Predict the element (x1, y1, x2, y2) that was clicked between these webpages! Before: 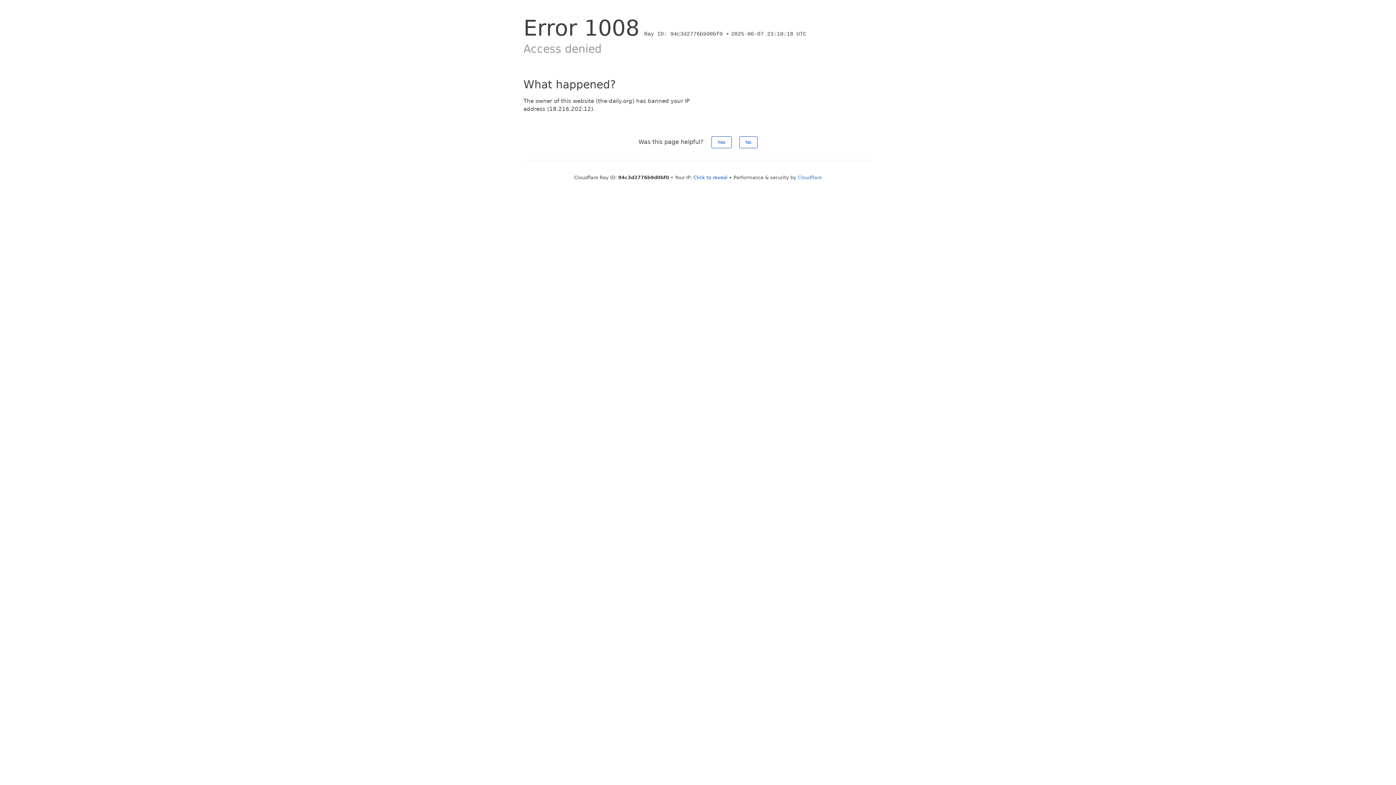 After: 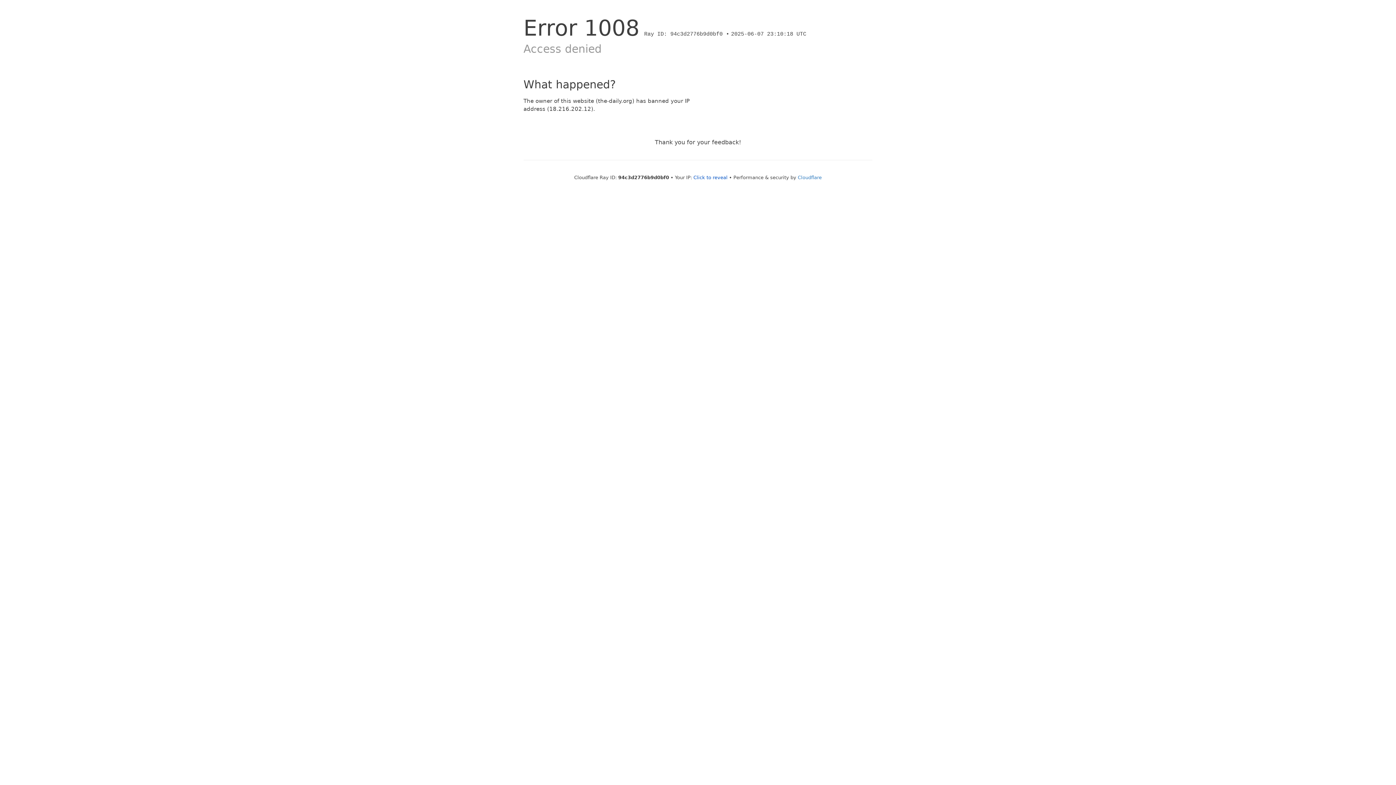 Action: label: Yes bbox: (711, 136, 731, 148)